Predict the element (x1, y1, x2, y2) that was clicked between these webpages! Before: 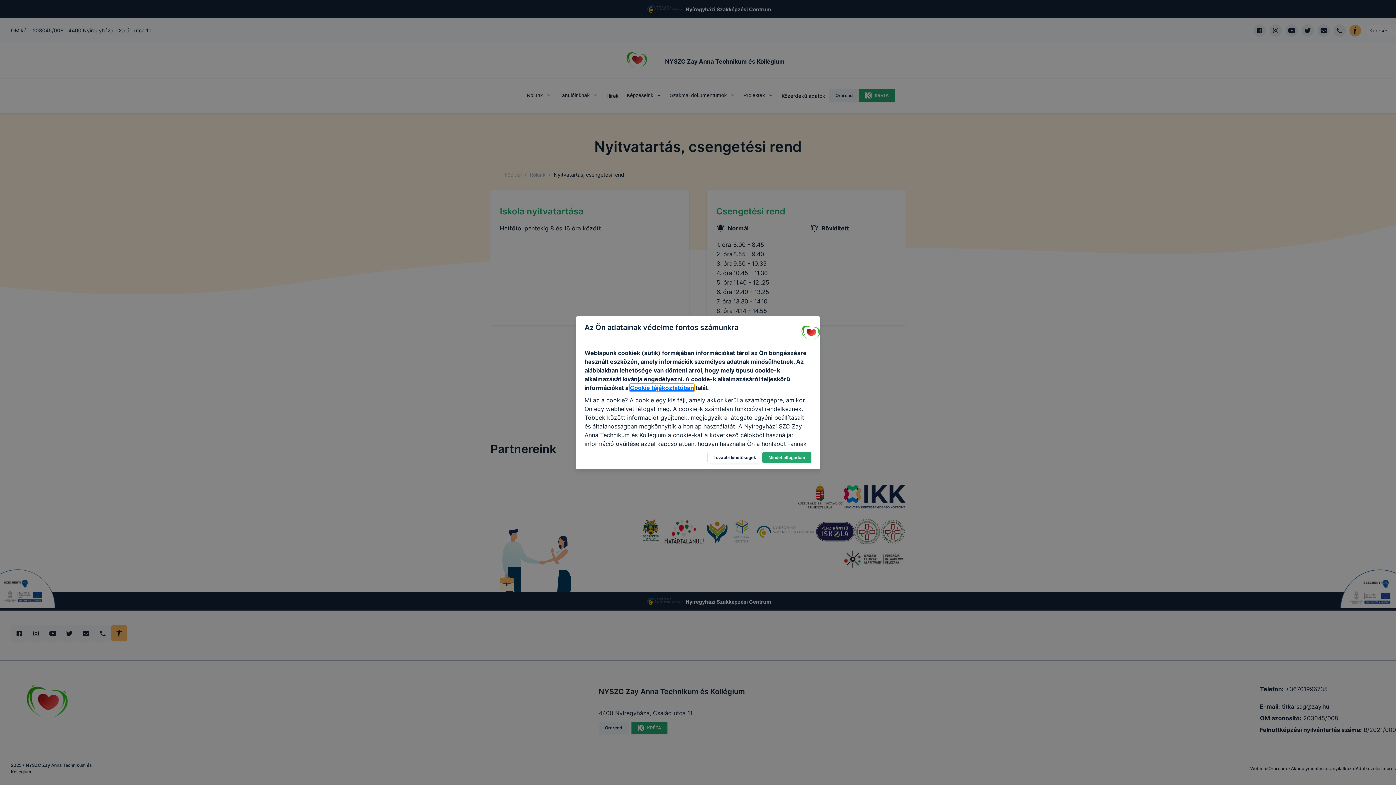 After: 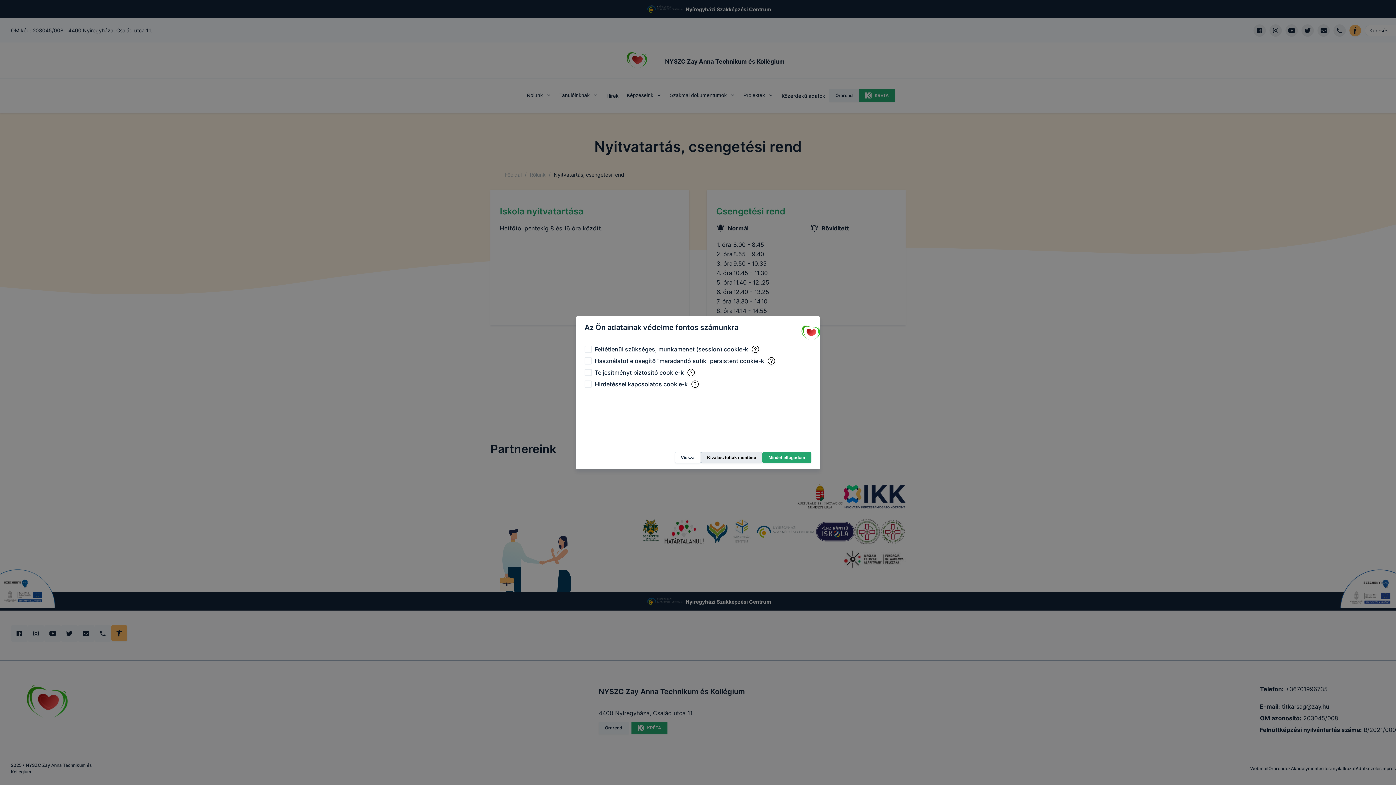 Action: bbox: (707, 451, 762, 463) label: További lehetőségek